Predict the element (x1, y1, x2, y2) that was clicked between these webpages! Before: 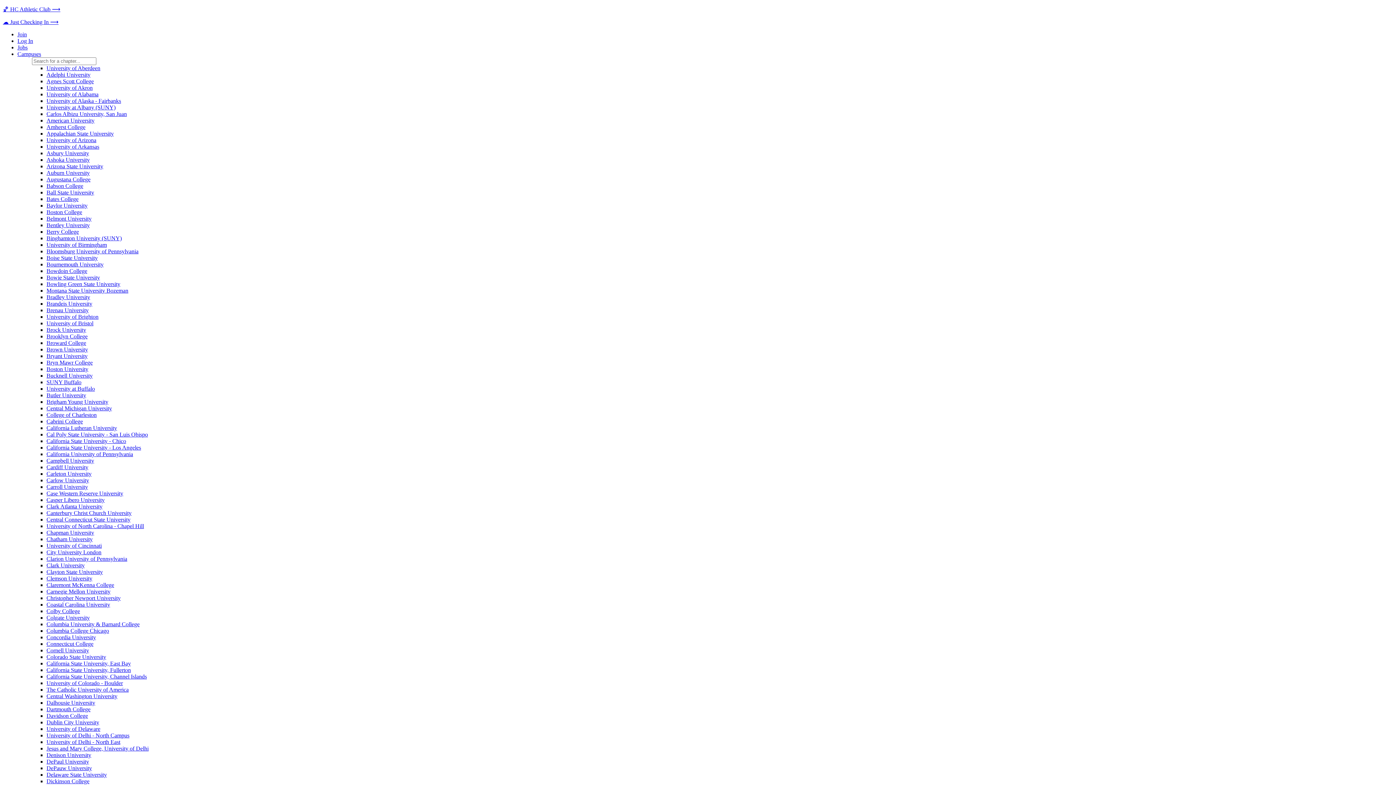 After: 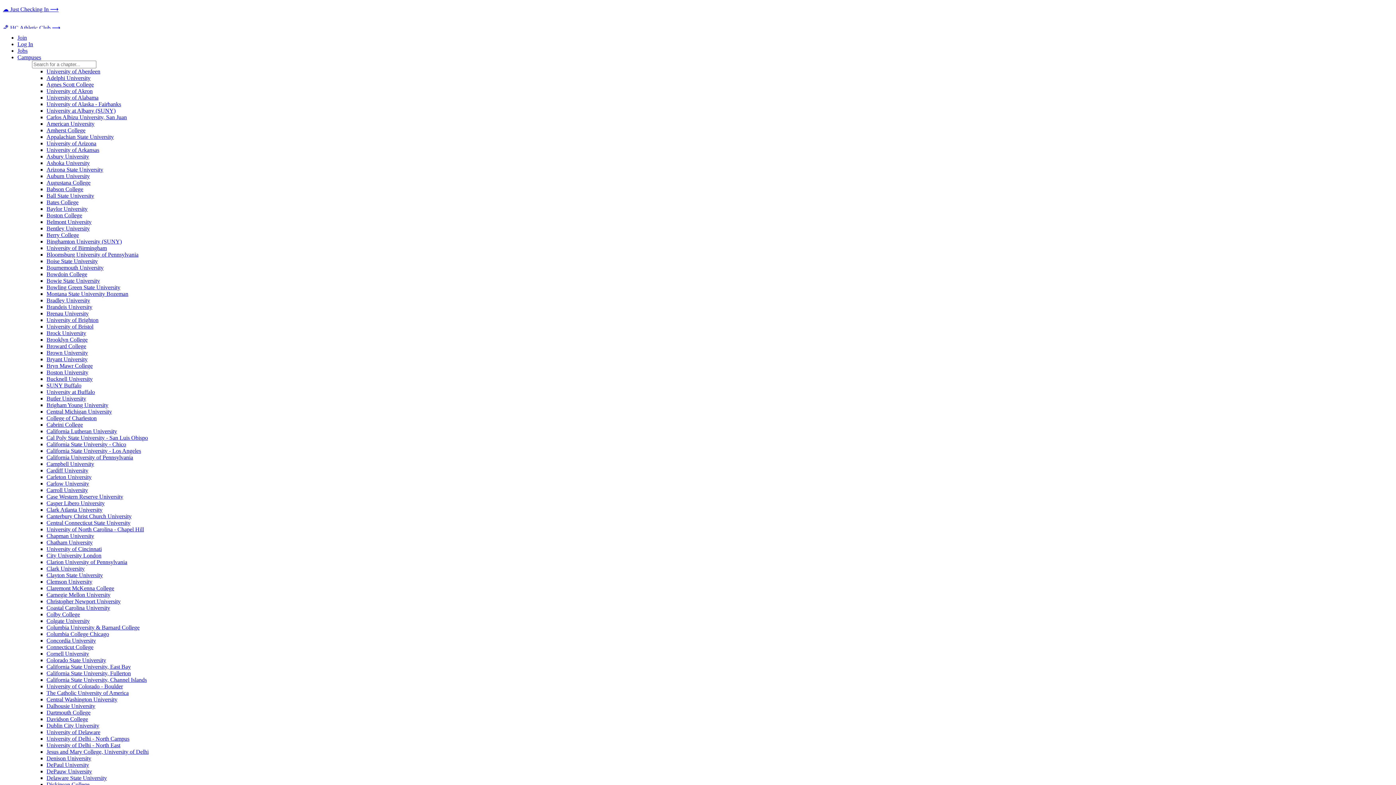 Action: bbox: (46, 287, 128, 293) label: Montana State University Bozeman